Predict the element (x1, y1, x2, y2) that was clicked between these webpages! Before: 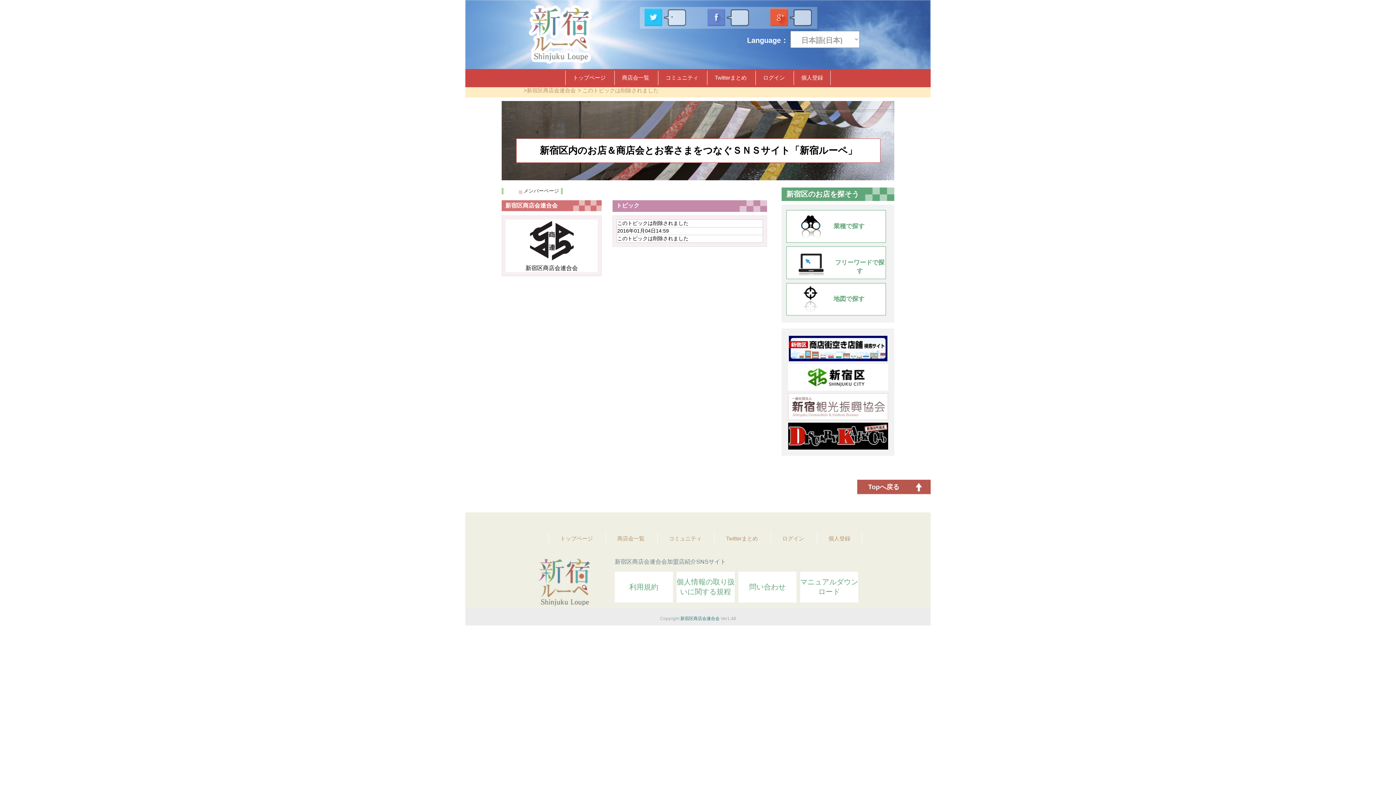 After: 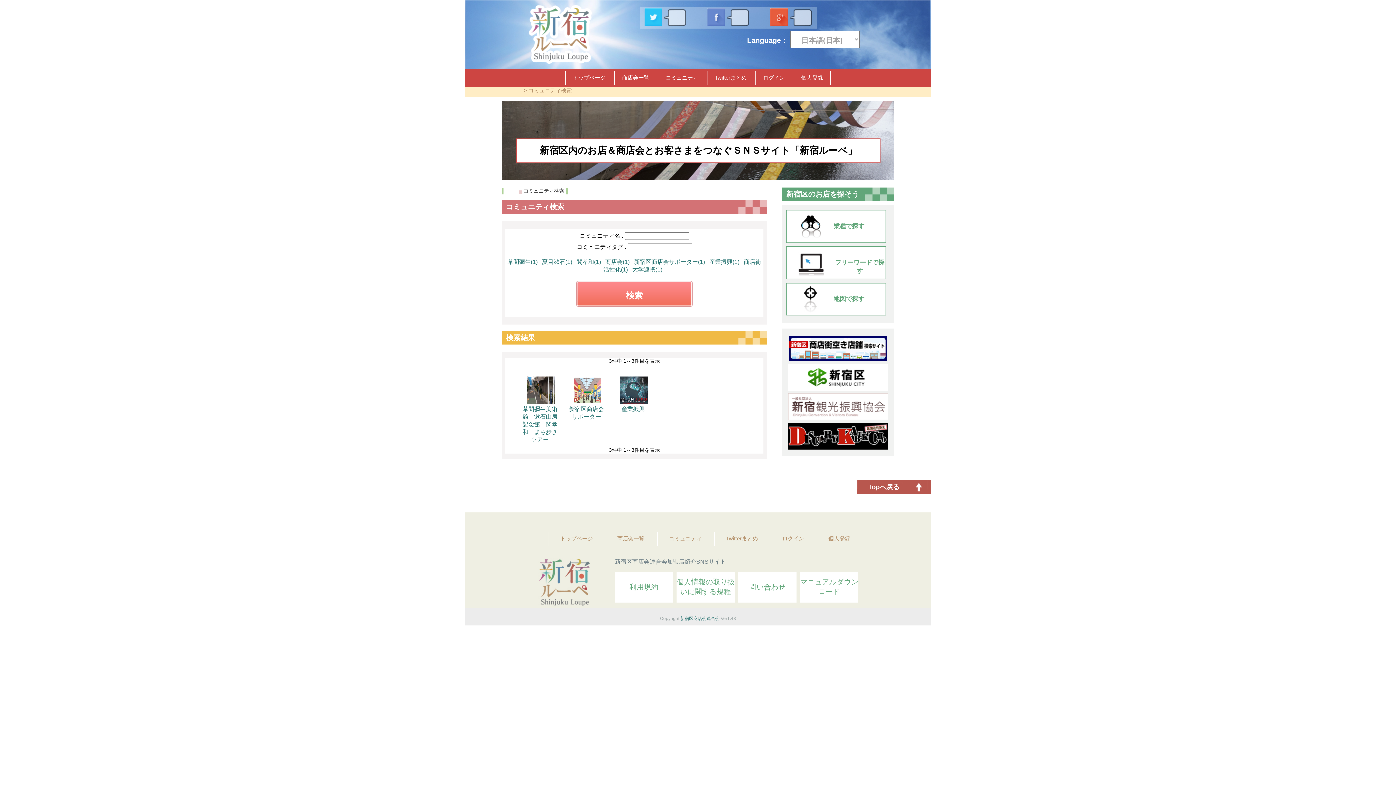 Action: label: コミュニティ bbox: (657, 532, 713, 546)